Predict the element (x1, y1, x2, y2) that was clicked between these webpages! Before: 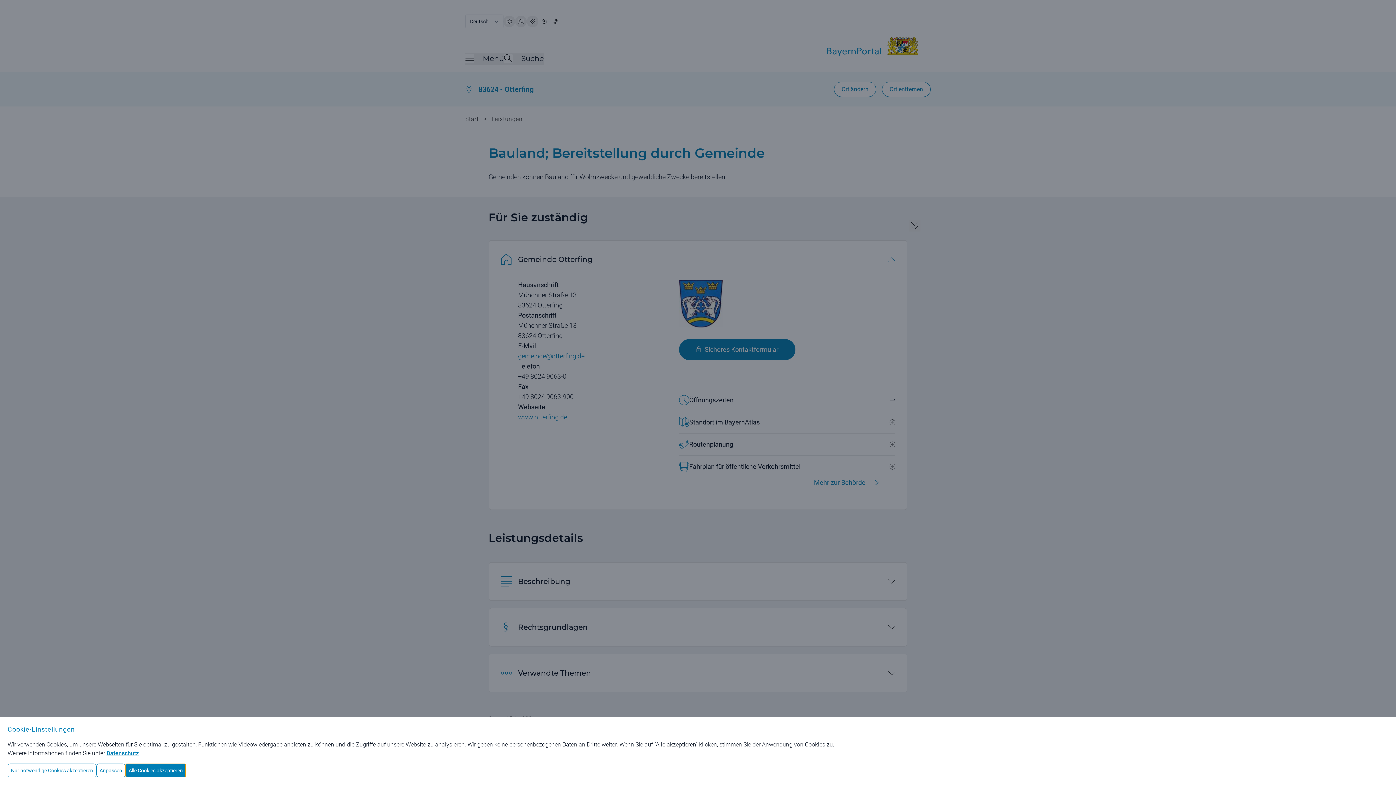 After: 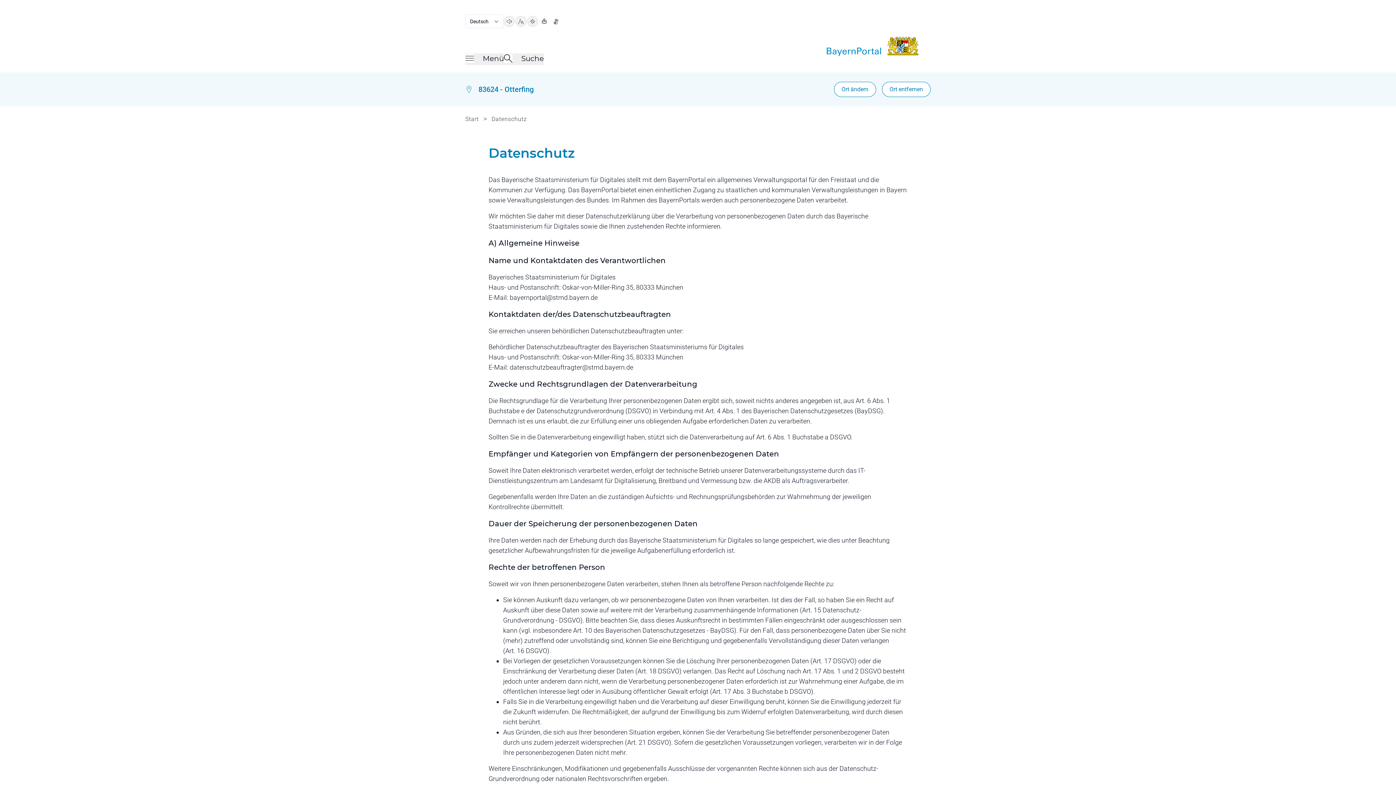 Action: label: Datenschutz bbox: (106, 750, 138, 757)